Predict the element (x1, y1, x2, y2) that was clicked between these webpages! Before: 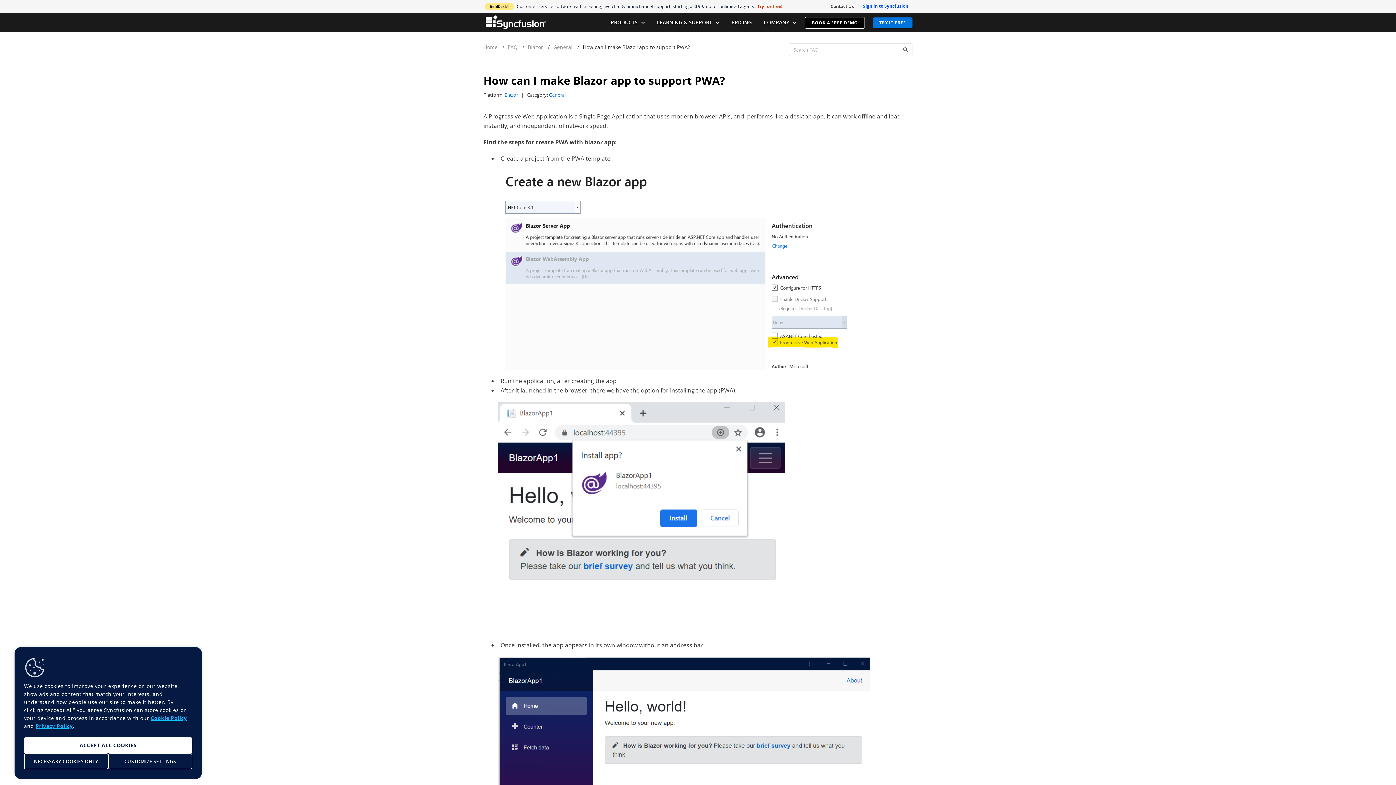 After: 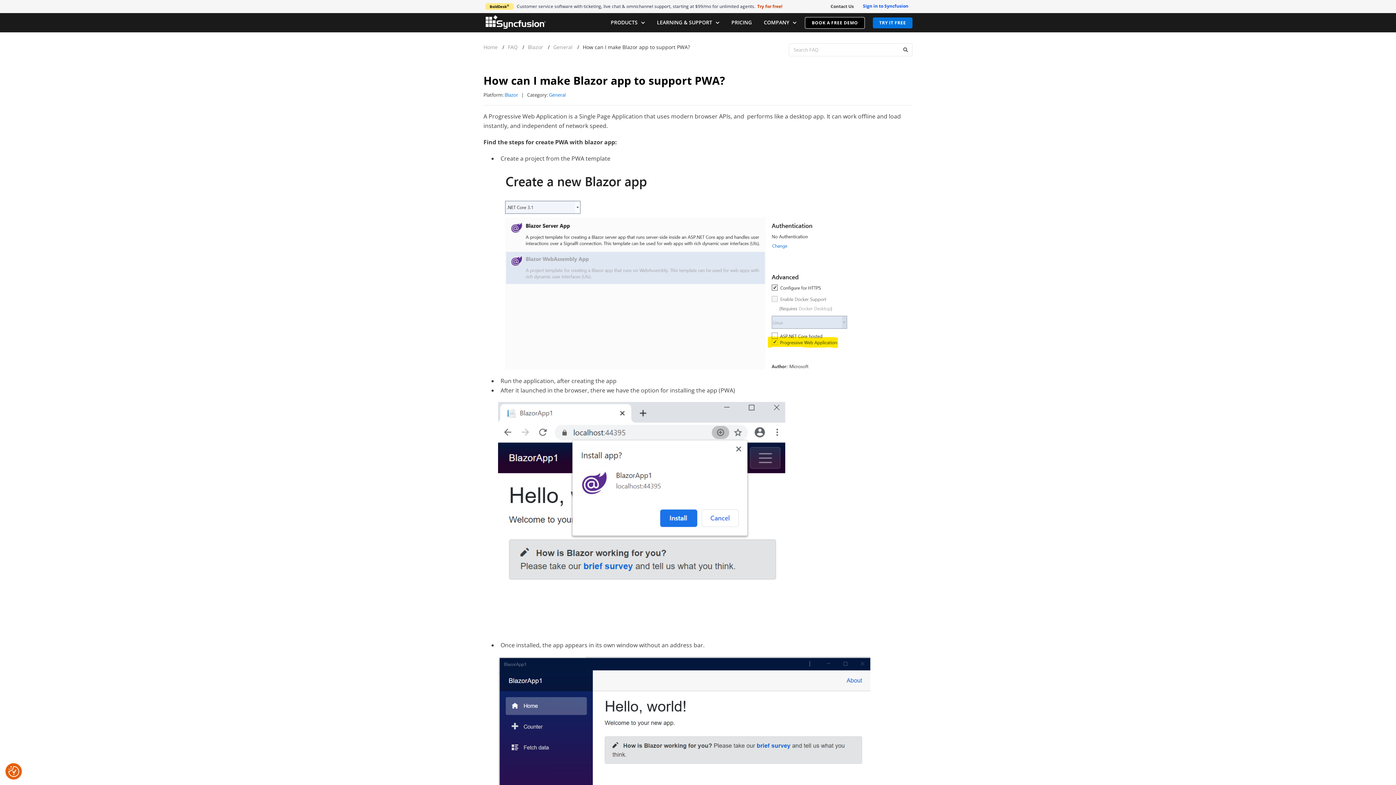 Action: label: Accept All Cookies bbox: (24, 737, 192, 753)